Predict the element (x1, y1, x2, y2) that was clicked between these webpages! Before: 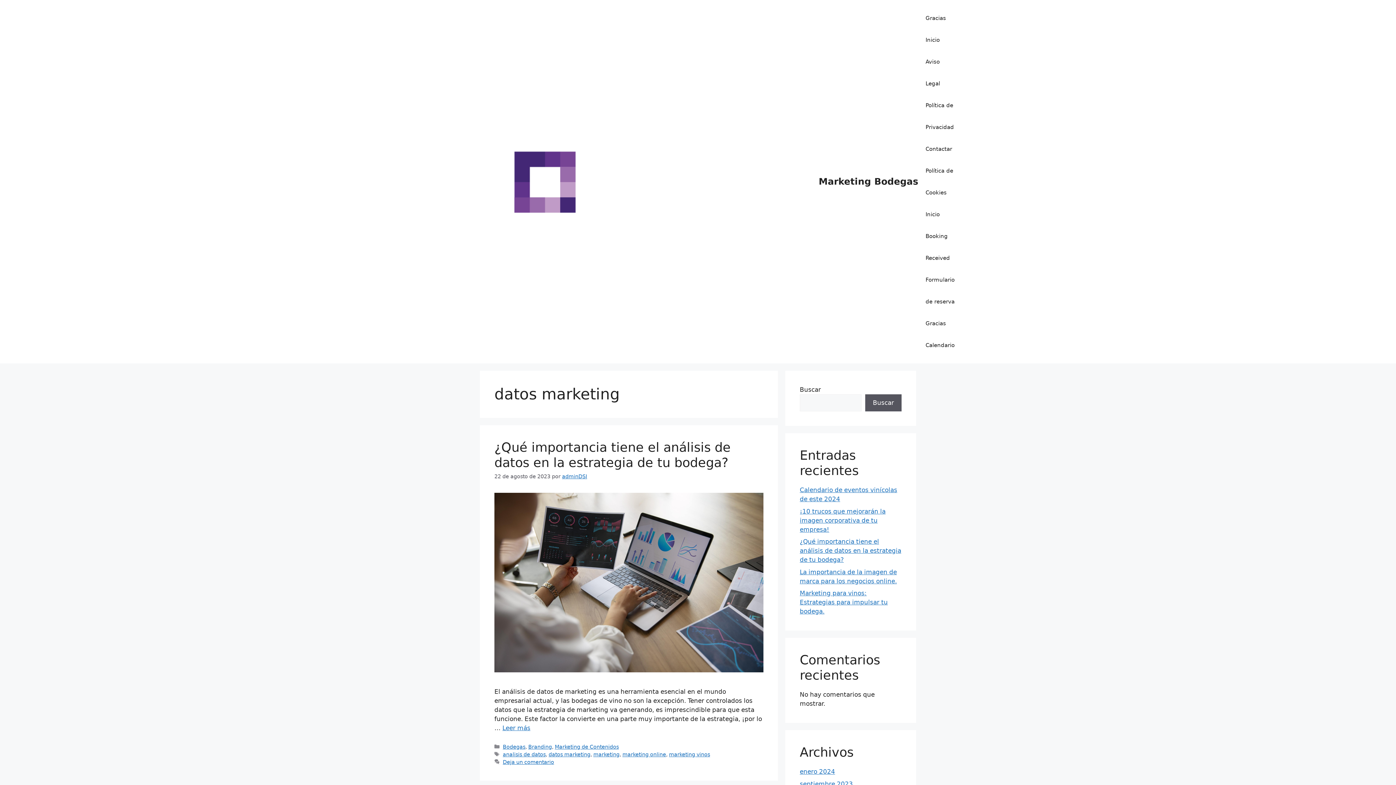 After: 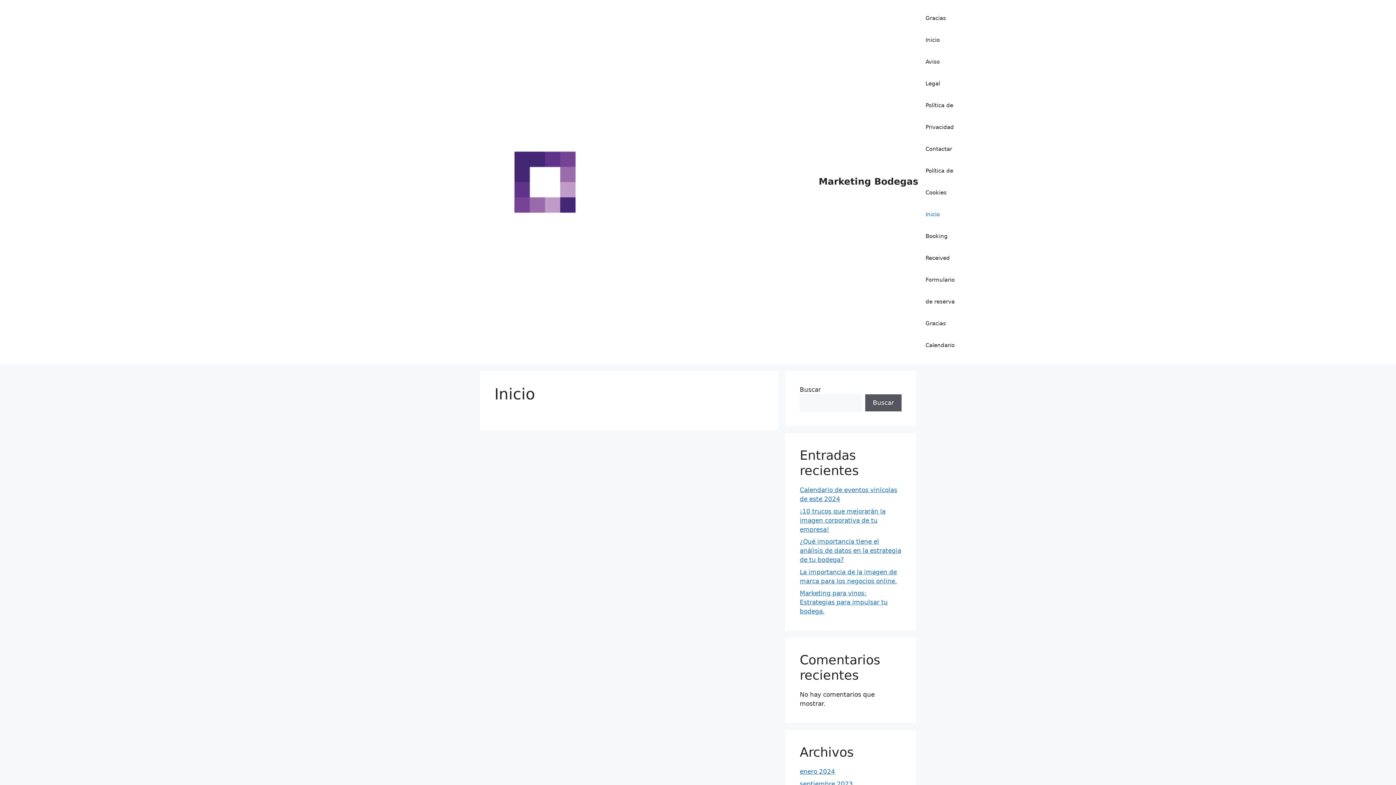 Action: bbox: (494, 177, 812, 184)